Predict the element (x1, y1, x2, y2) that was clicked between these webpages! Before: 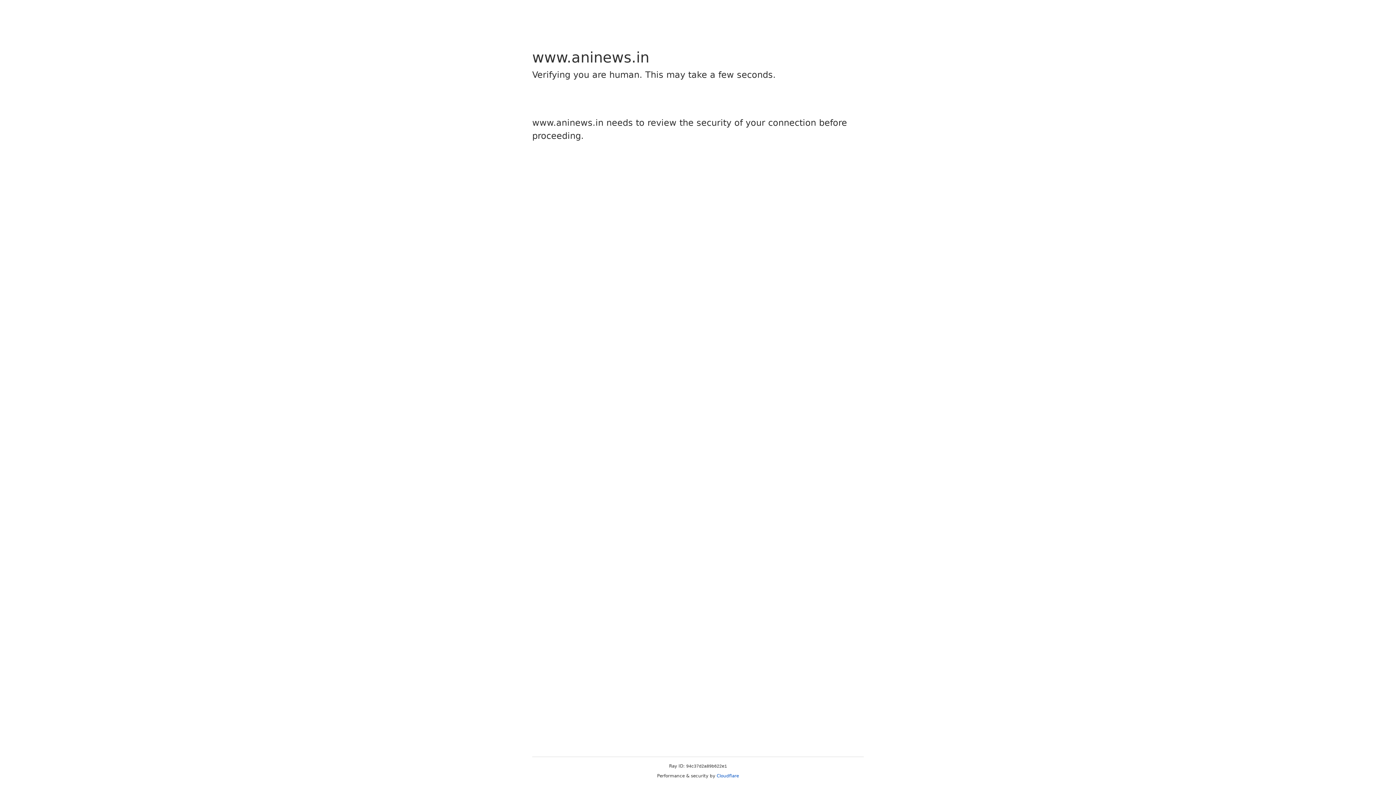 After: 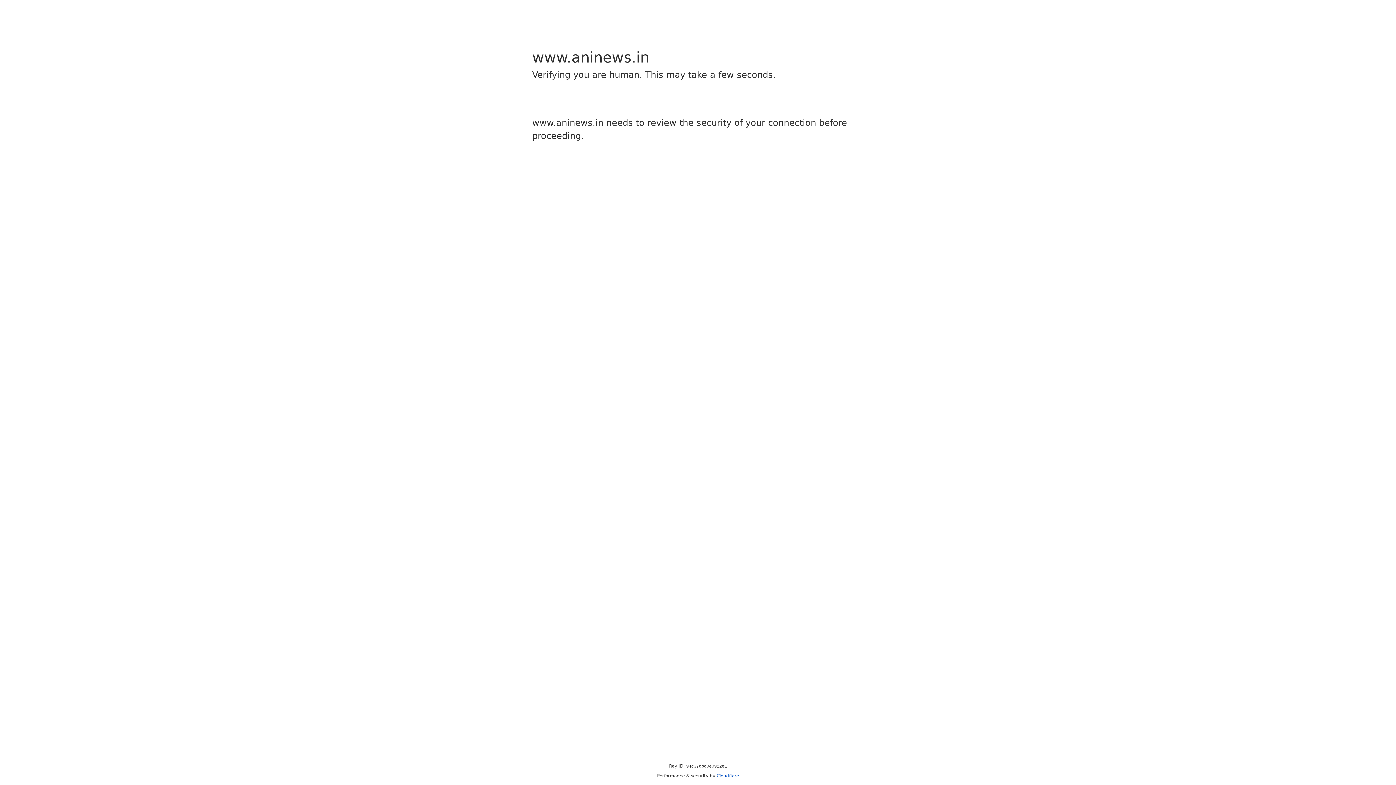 Action: label: Cloudflare bbox: (716, 773, 739, 778)